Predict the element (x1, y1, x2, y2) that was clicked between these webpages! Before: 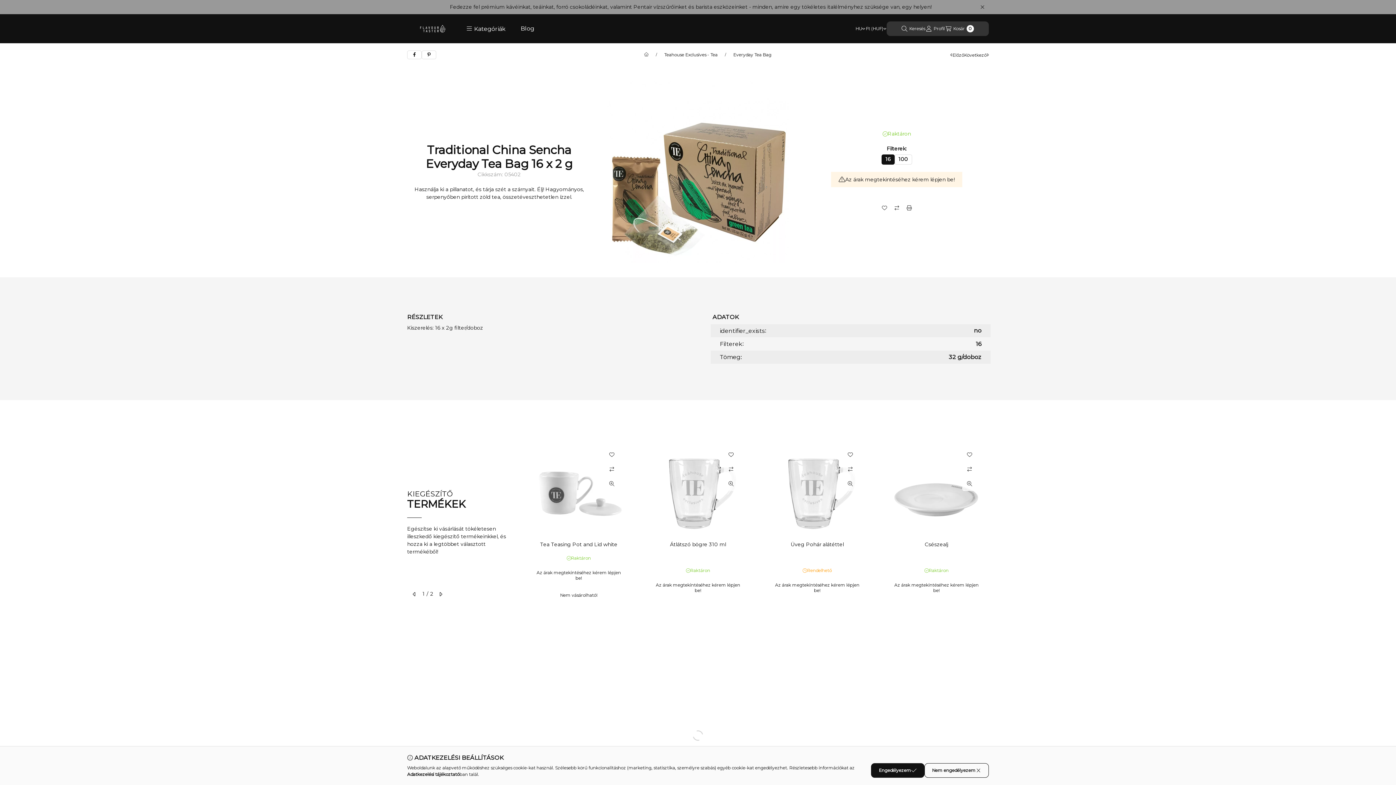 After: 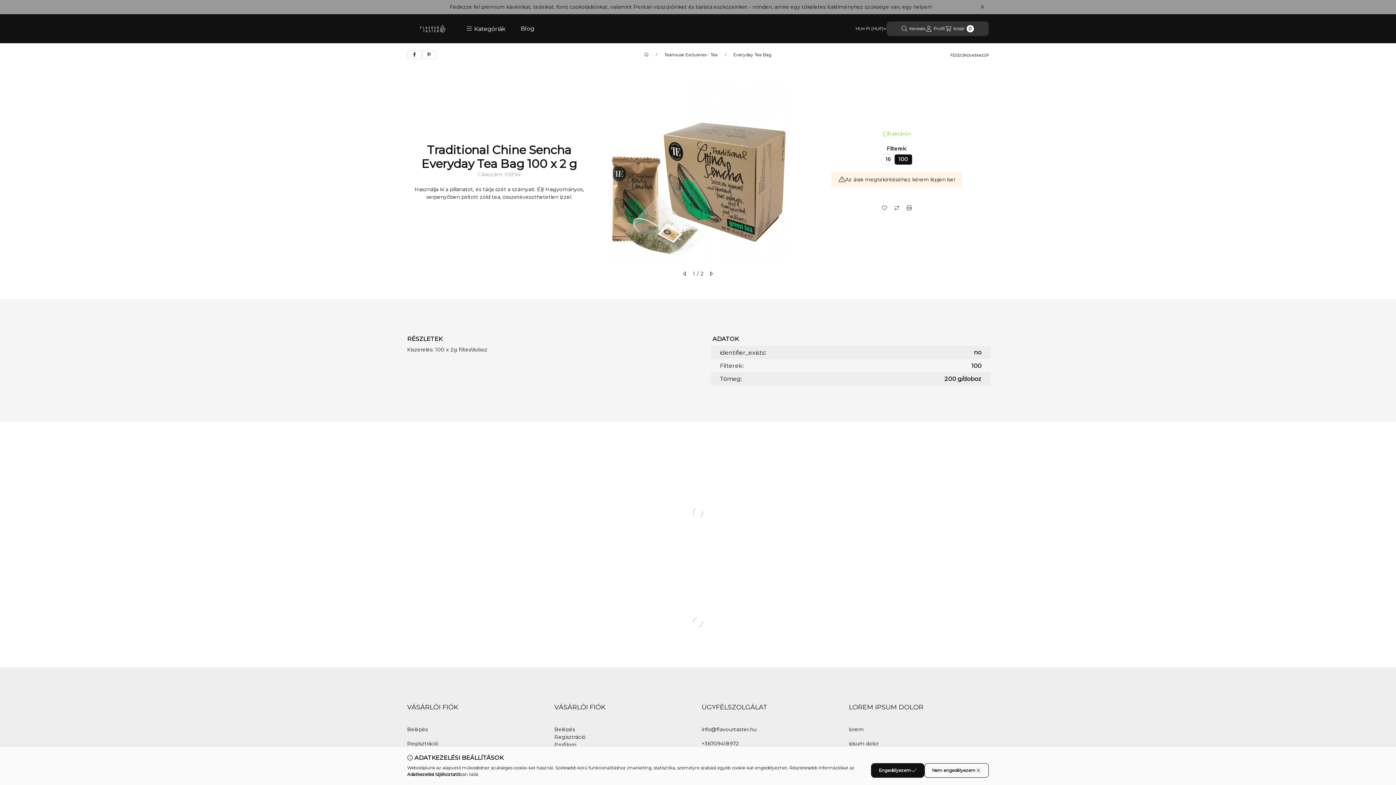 Action: label: 100 bbox: (894, 154, 912, 164)